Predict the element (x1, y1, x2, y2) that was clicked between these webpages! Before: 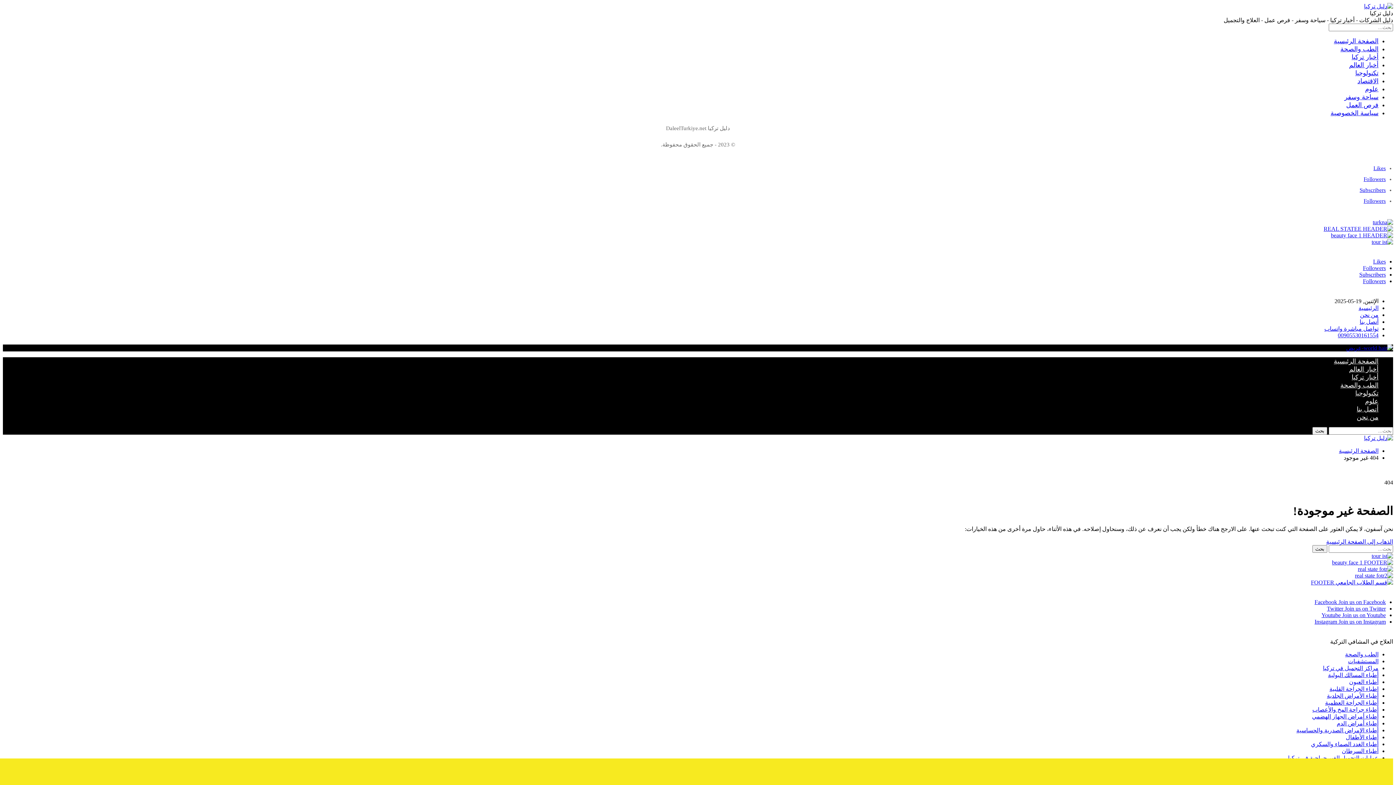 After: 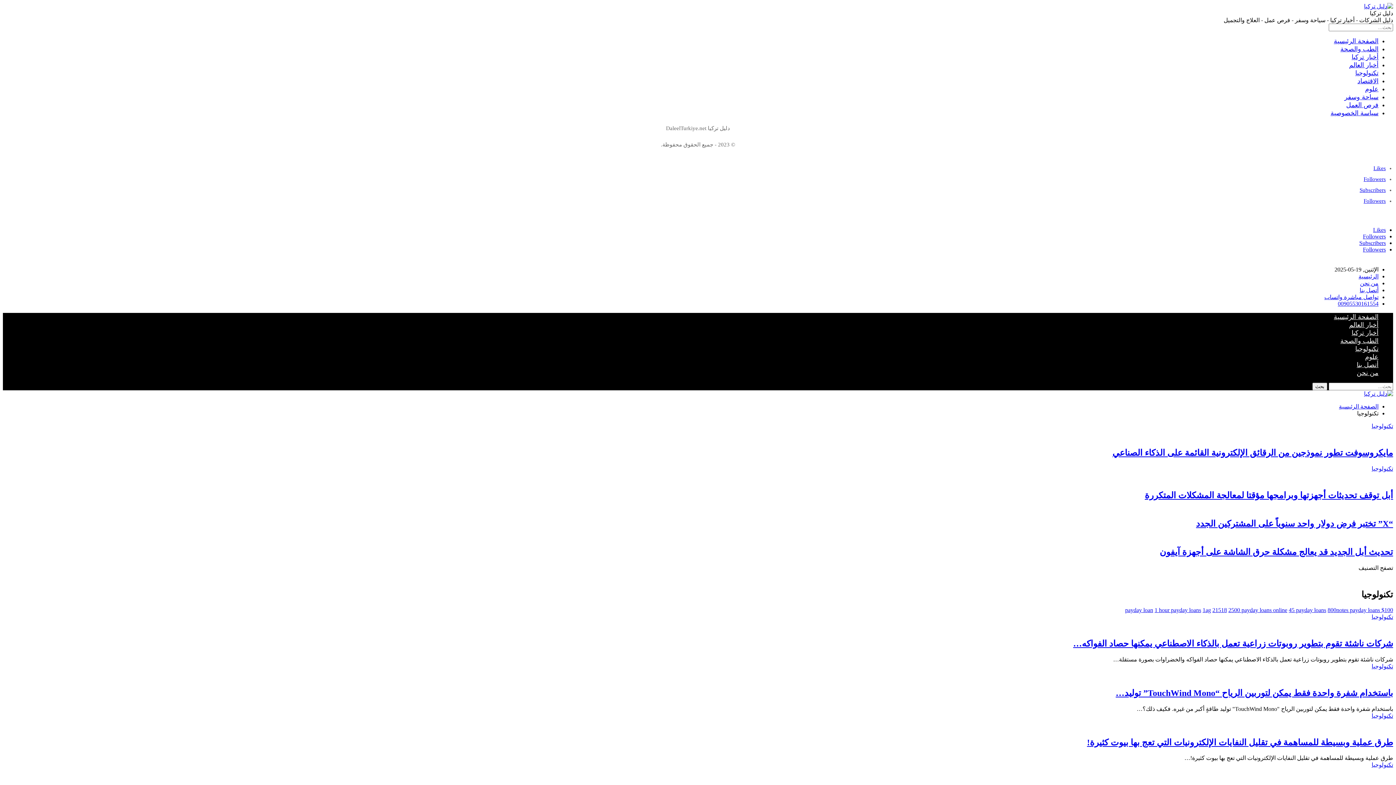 Action: bbox: (1355, 389, 1378, 397) label: تكنولوجيا